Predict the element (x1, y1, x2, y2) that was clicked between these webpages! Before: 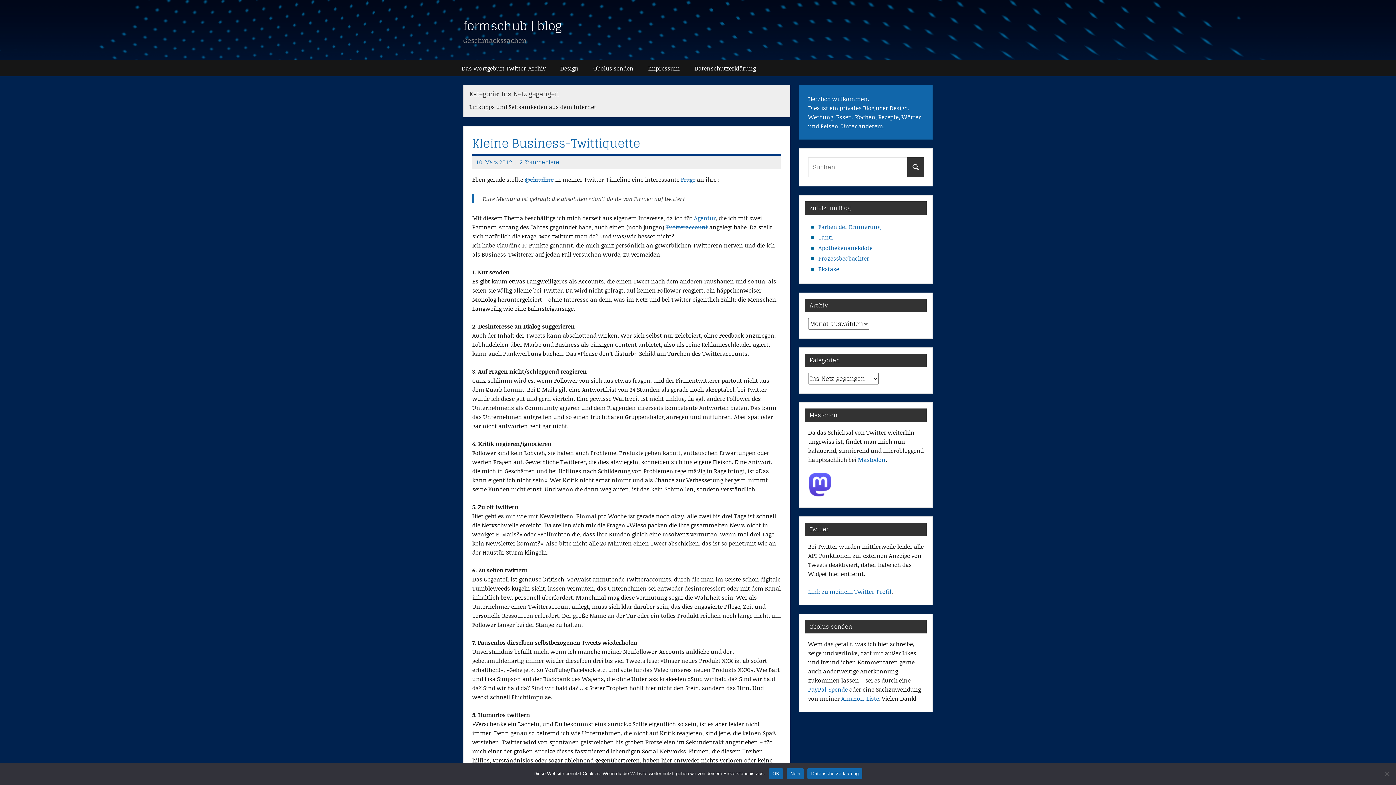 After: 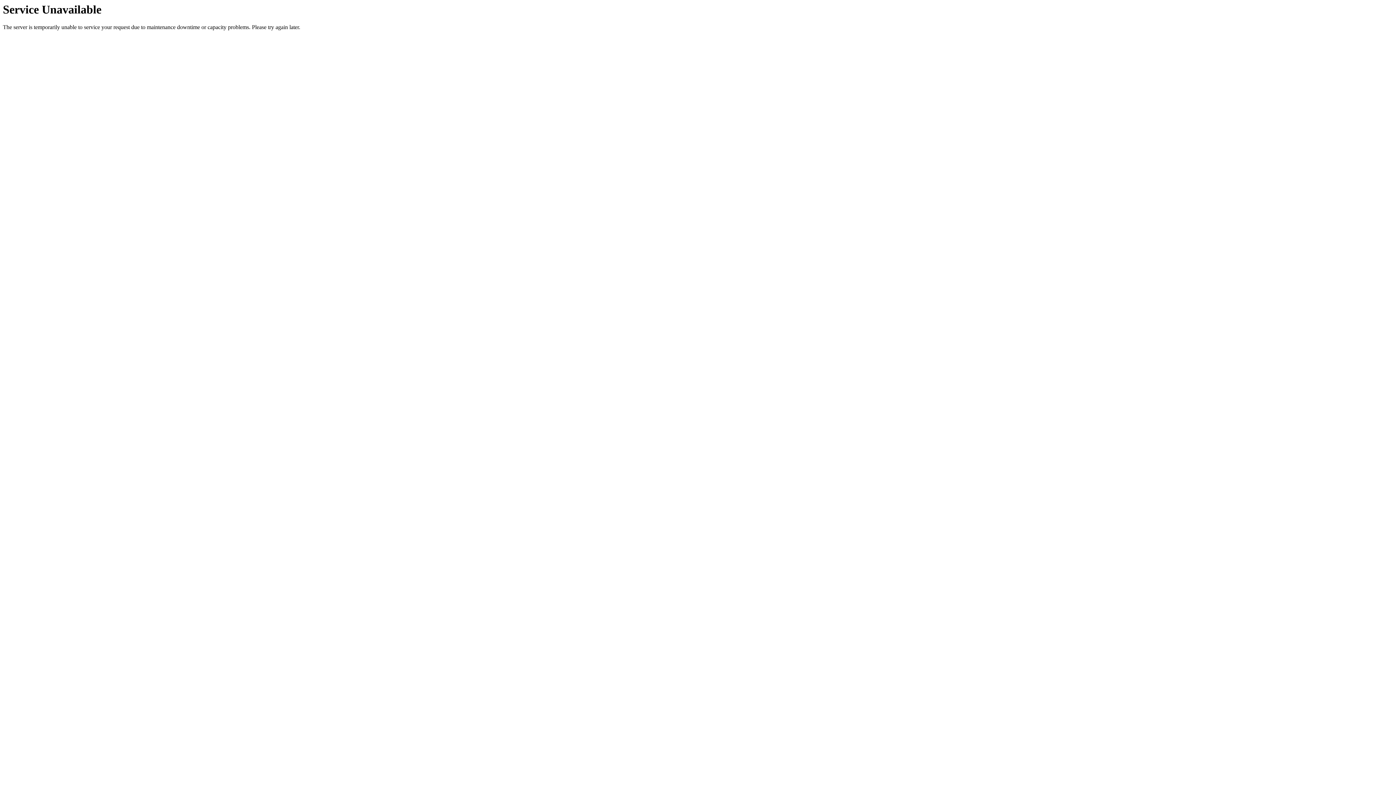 Action: bbox: (818, 233, 833, 241) label: Tanti